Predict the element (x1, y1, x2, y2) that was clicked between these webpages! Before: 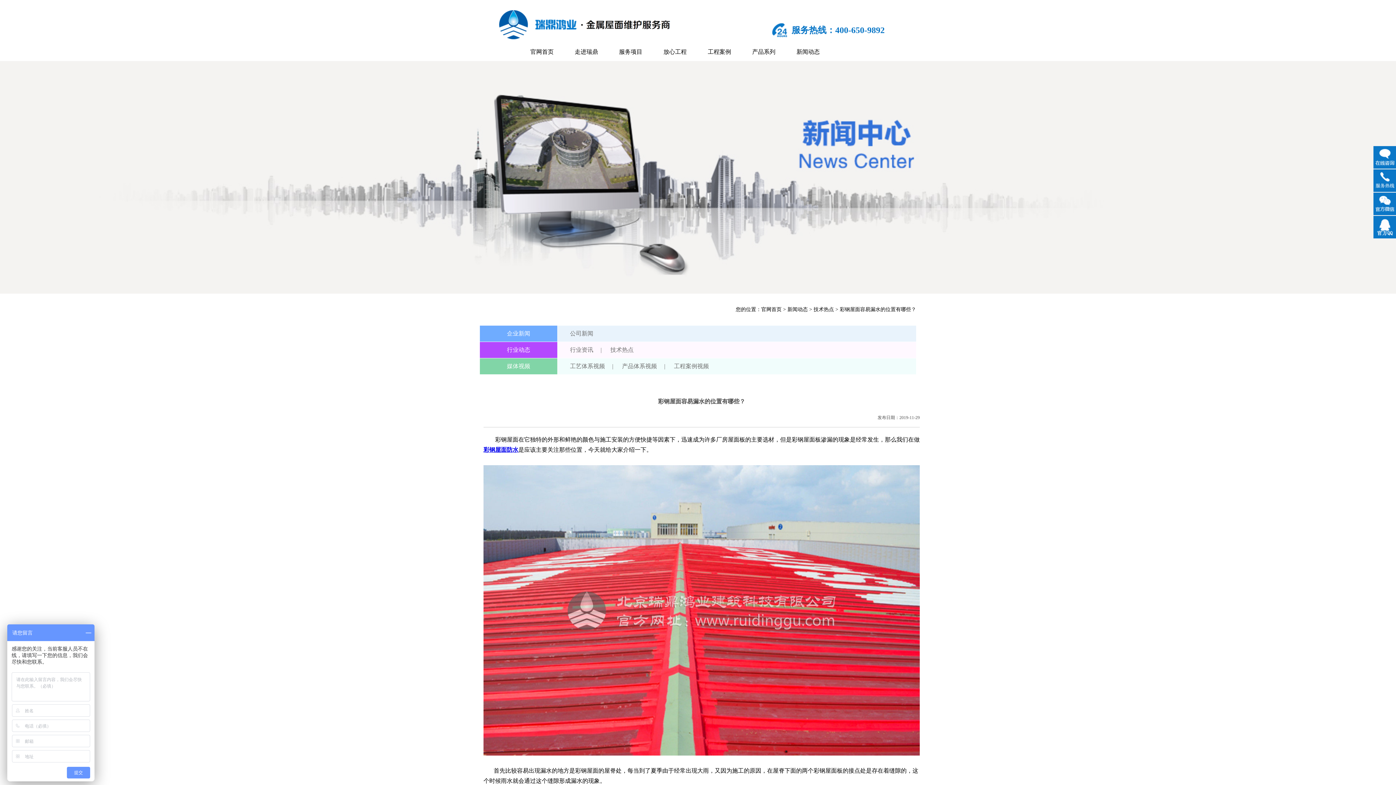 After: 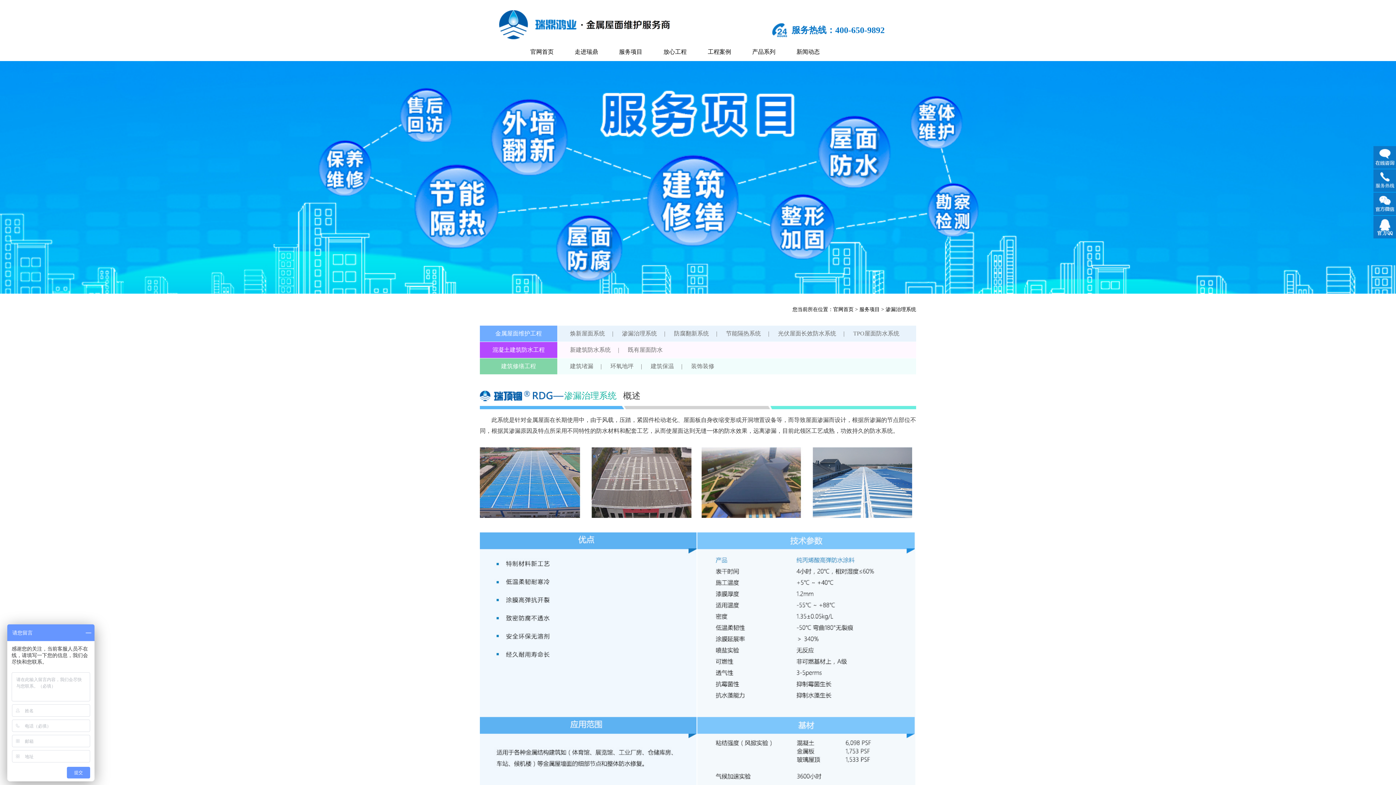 Action: bbox: (619, 42, 642, 61) label: 服务项目